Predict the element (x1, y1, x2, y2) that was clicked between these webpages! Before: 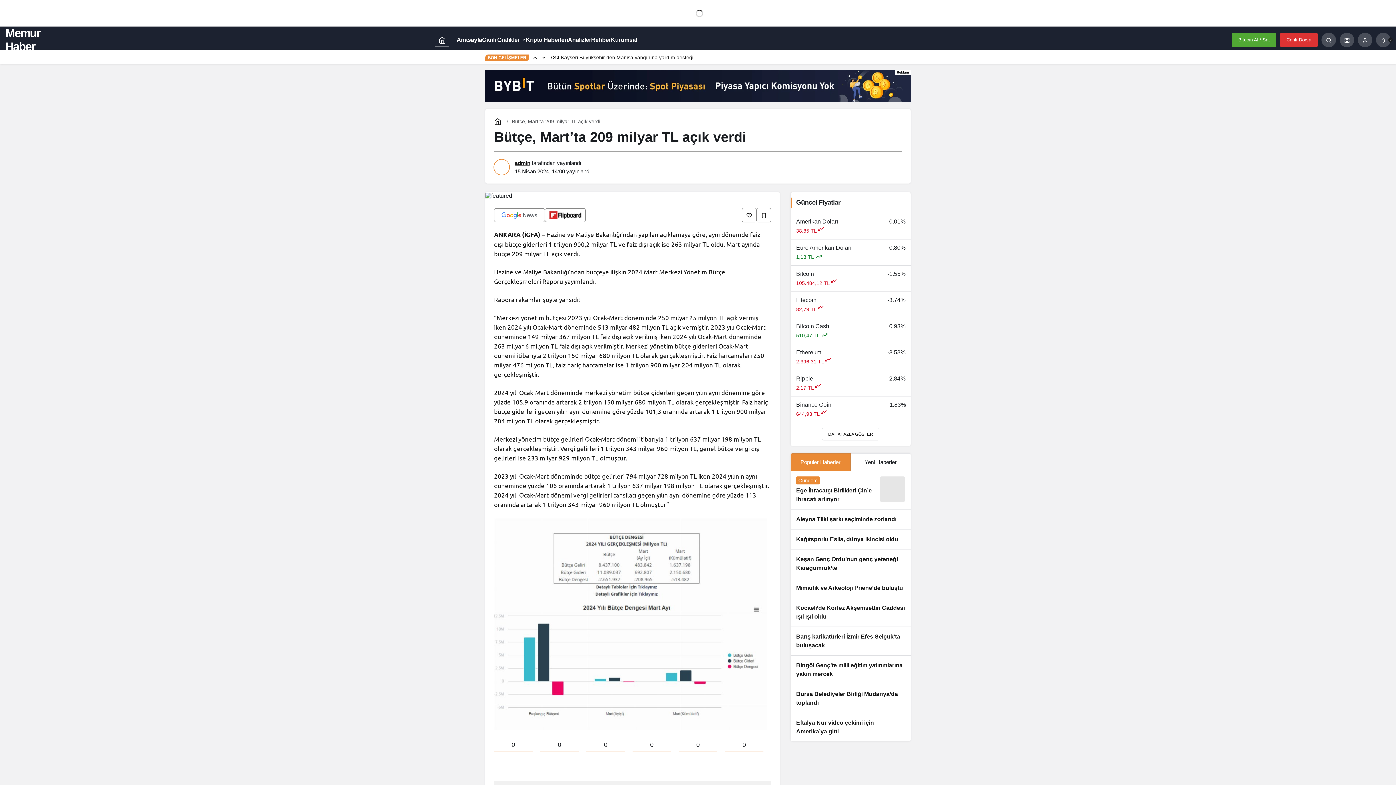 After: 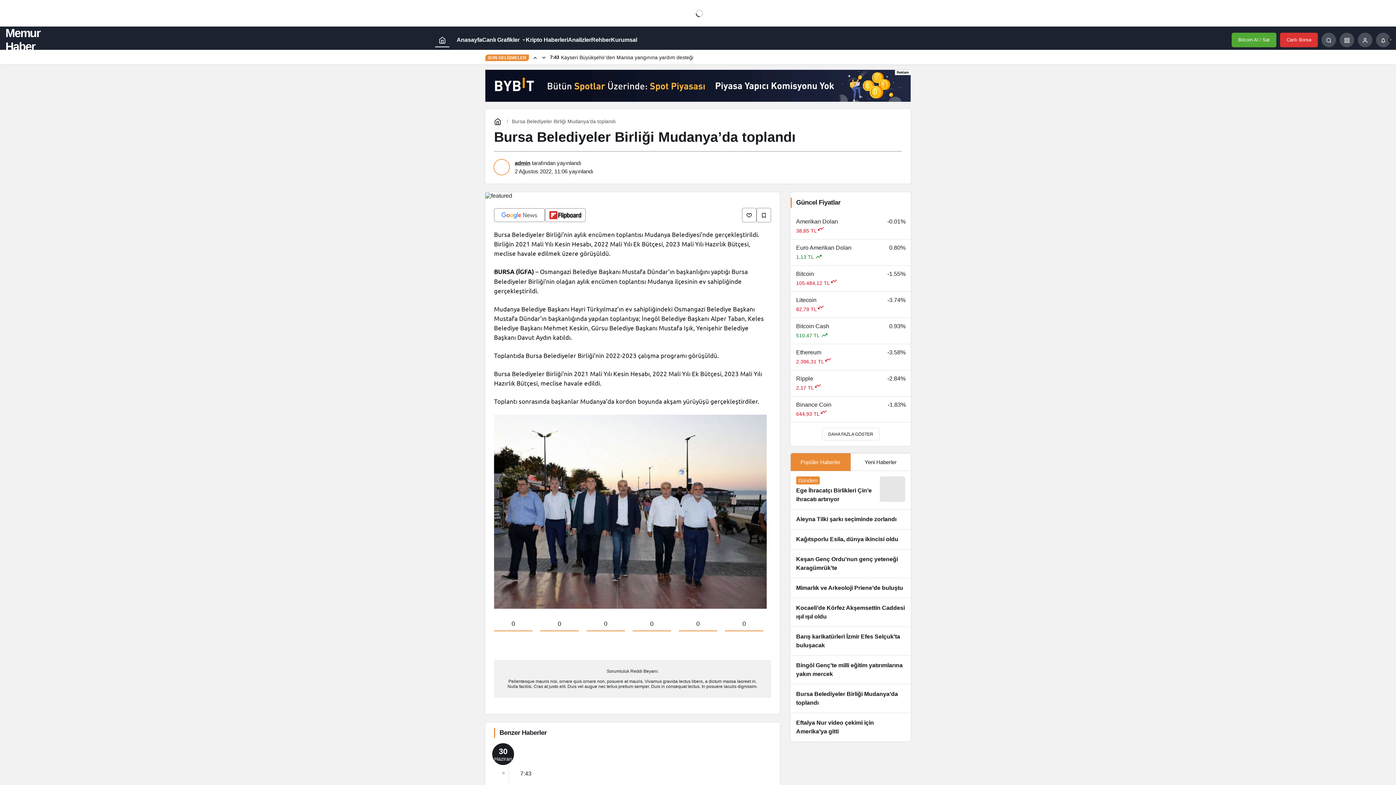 Action: label: Bursa Belediyeler Birliği Mudanya’da toplandı bbox: (790, 684, 910, 713)